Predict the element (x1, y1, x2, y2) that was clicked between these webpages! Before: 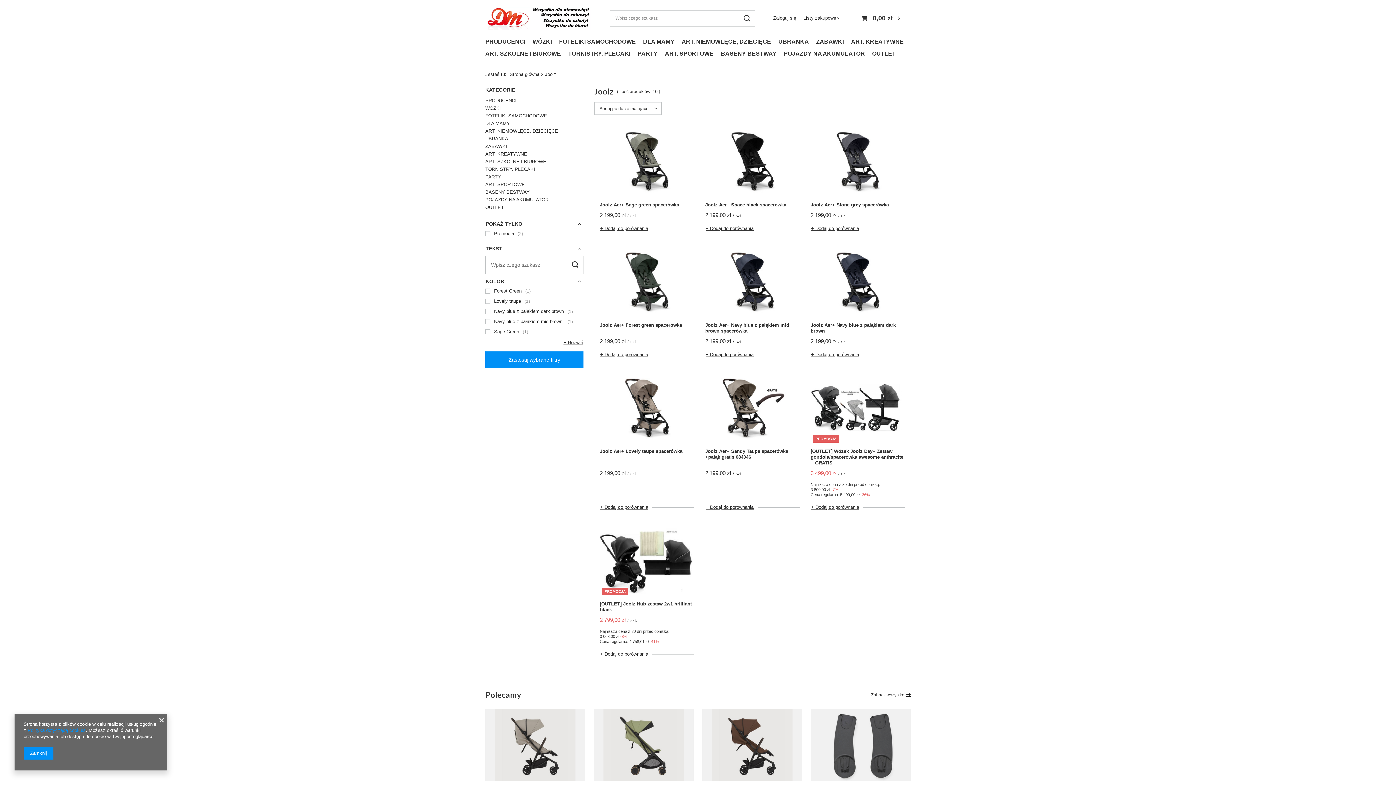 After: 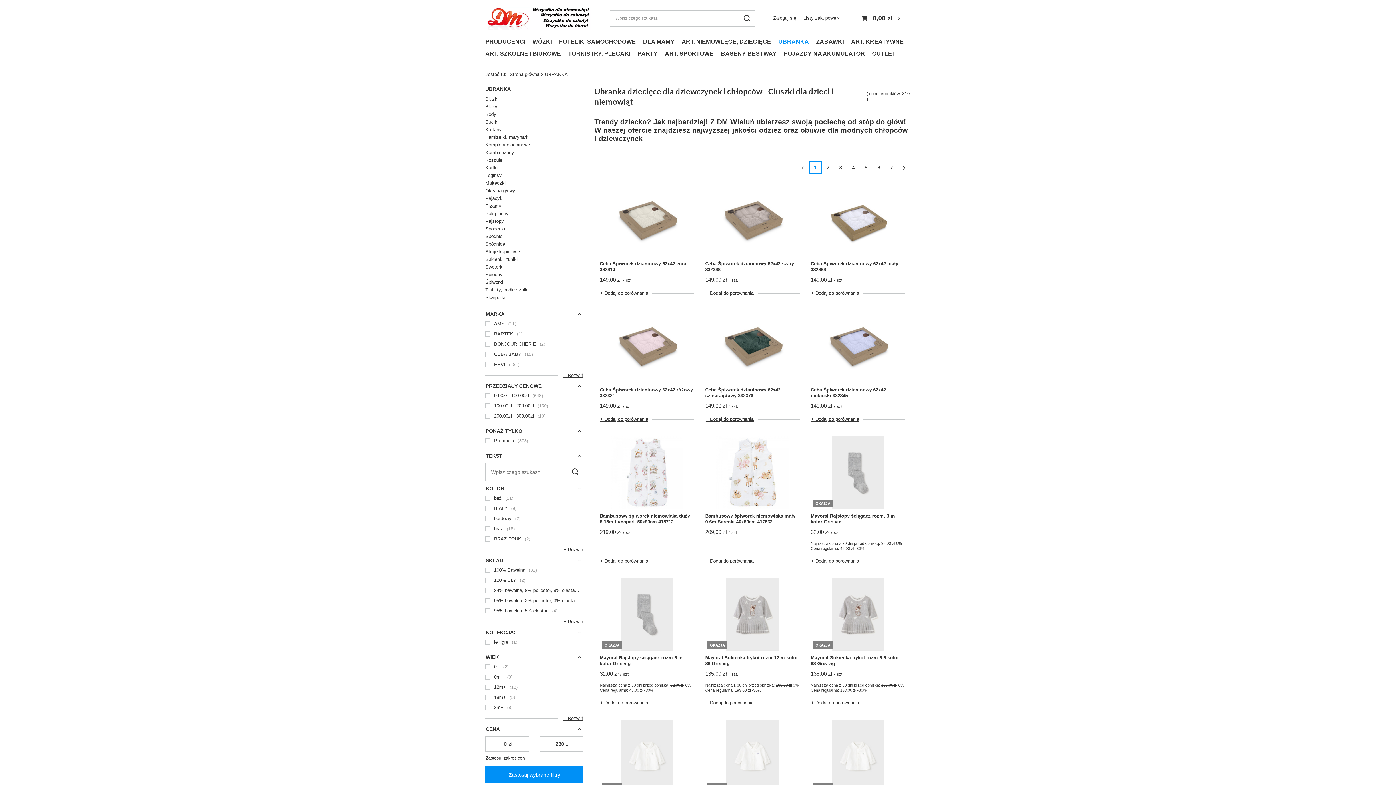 Action: label: UBRANKA bbox: (485, 134, 583, 142)